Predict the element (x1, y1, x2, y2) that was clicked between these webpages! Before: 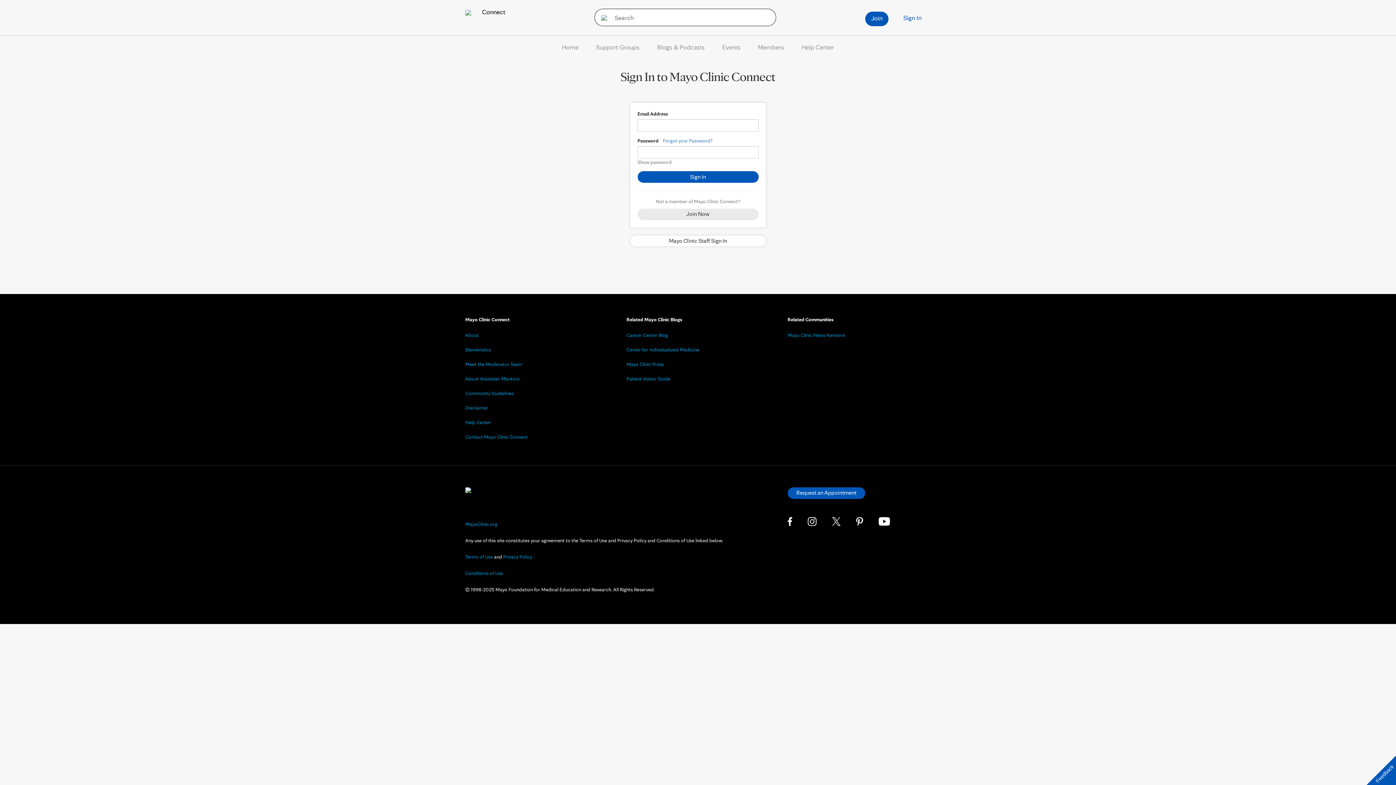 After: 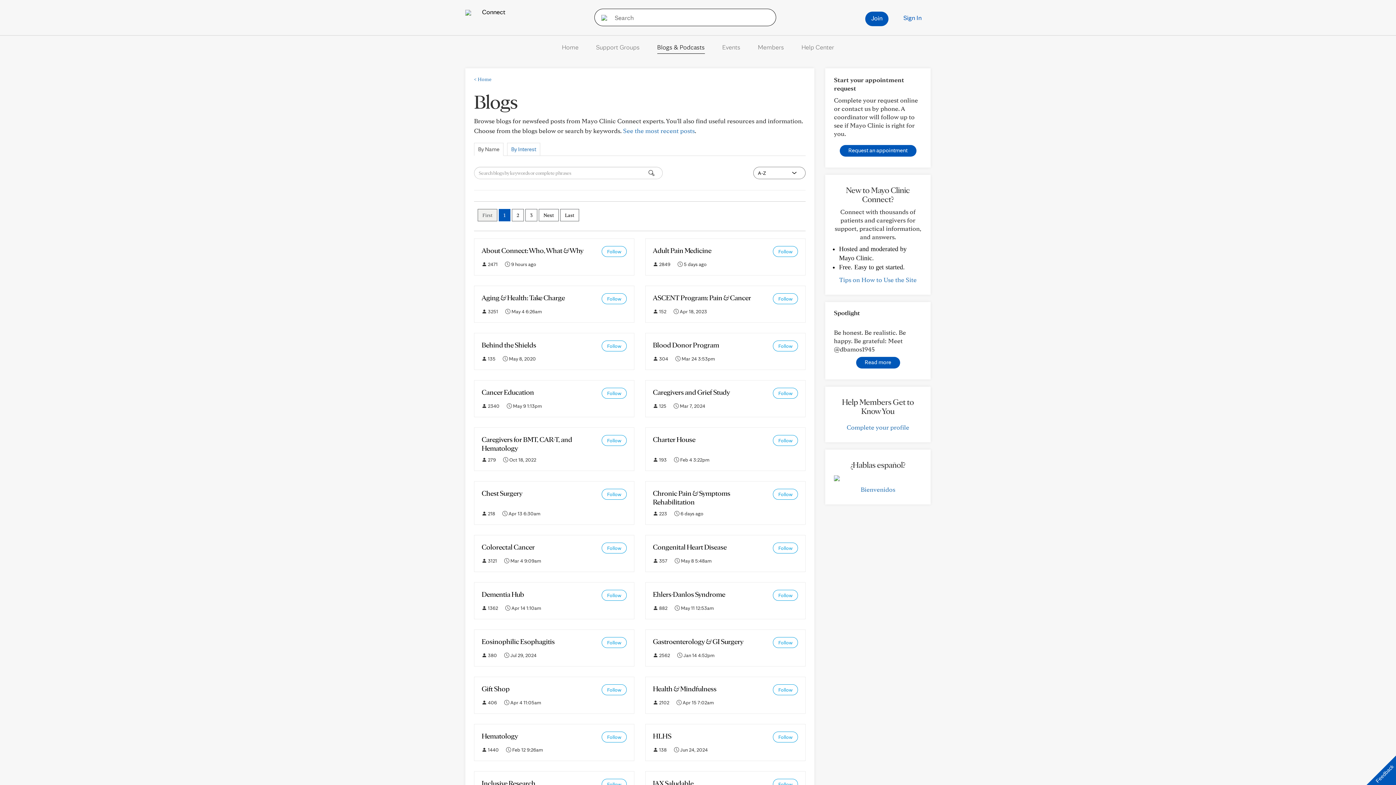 Action: bbox: (657, 43, 704, 50) label: Blogs & Podcasts